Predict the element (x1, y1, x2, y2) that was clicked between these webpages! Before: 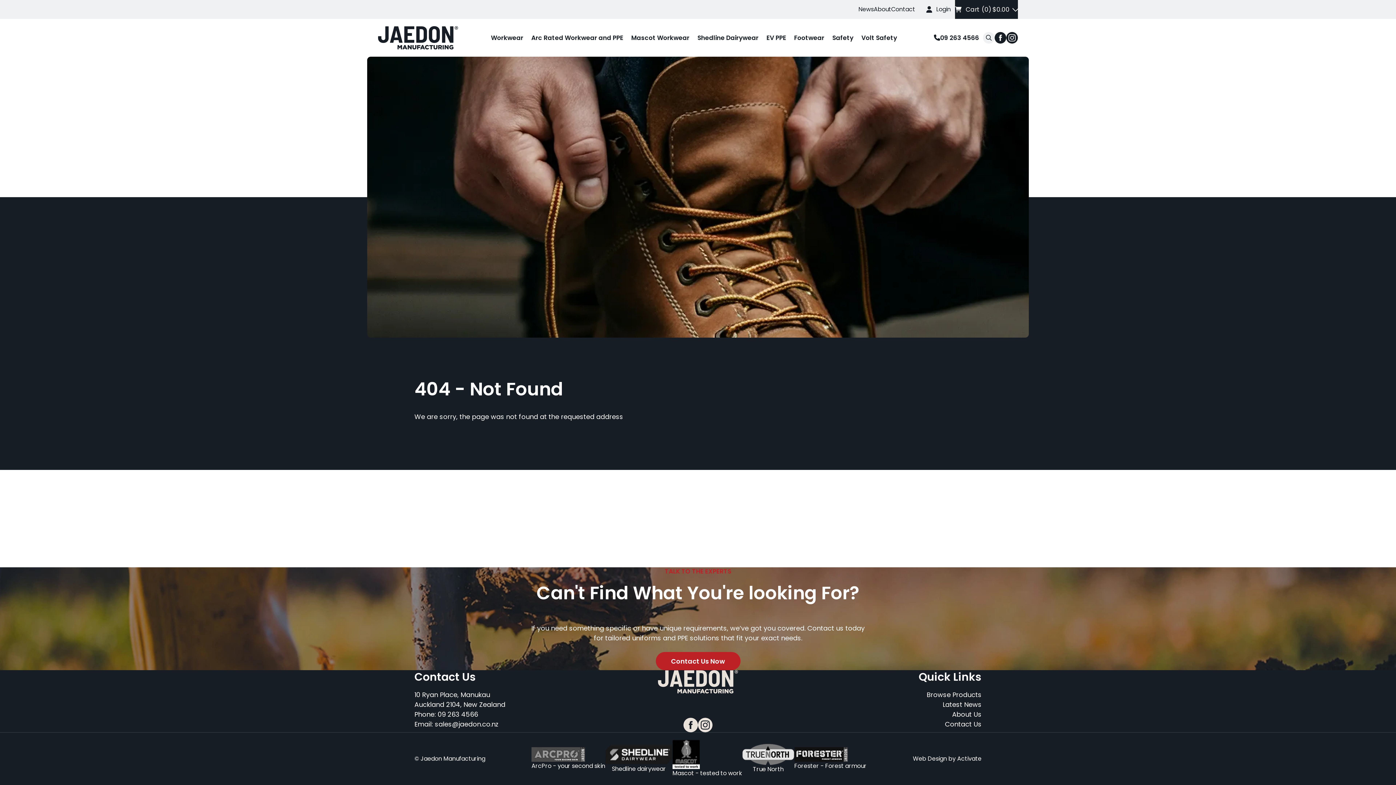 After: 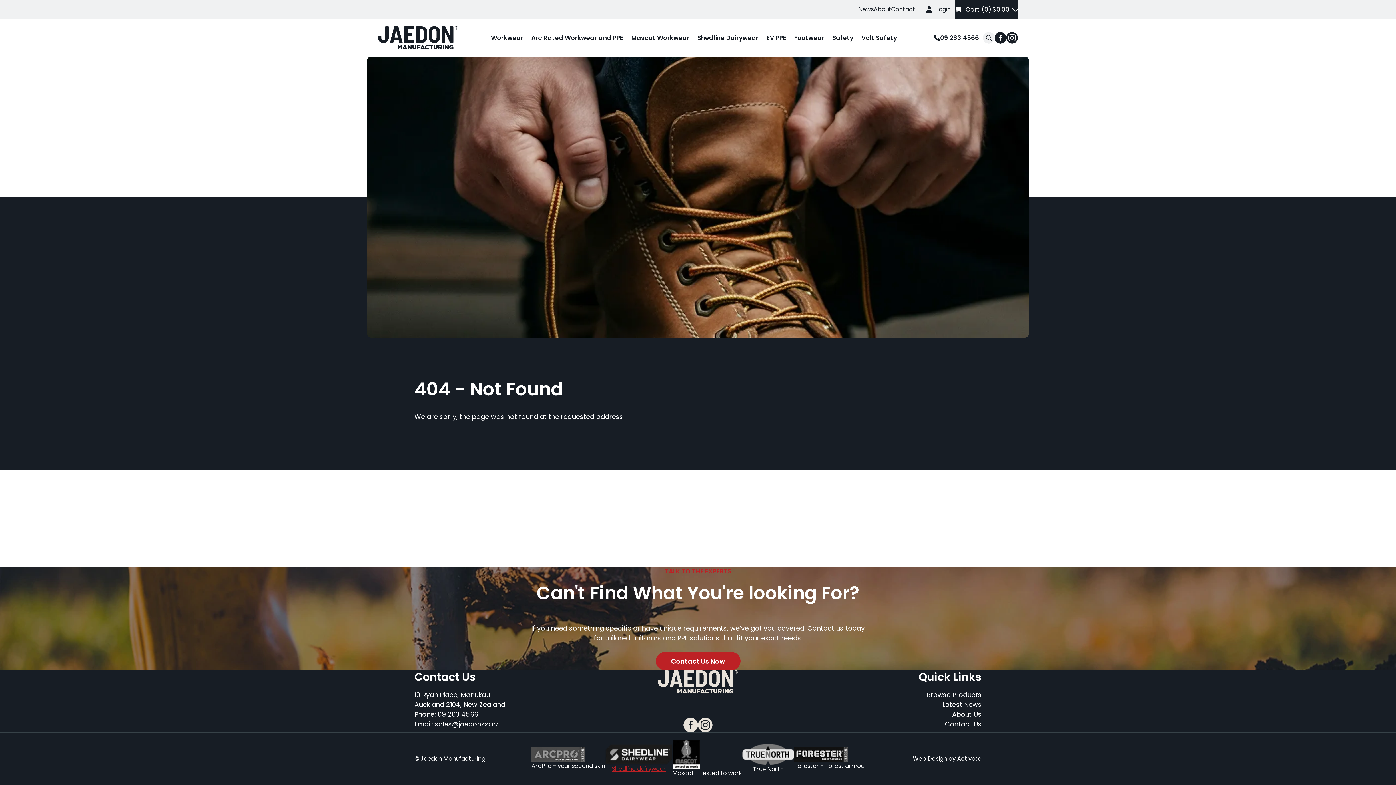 Action: bbox: (605, 744, 672, 773) label: Shedline dairywear